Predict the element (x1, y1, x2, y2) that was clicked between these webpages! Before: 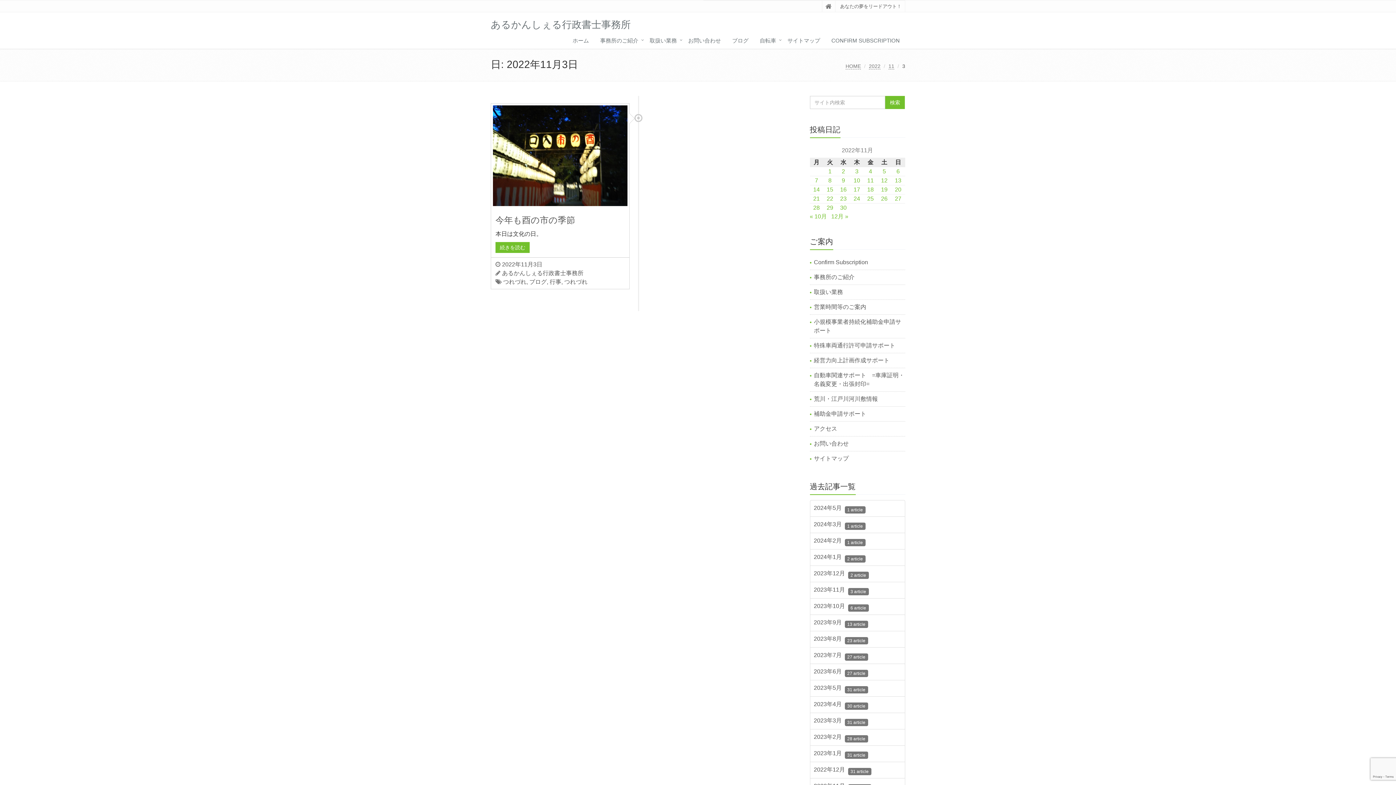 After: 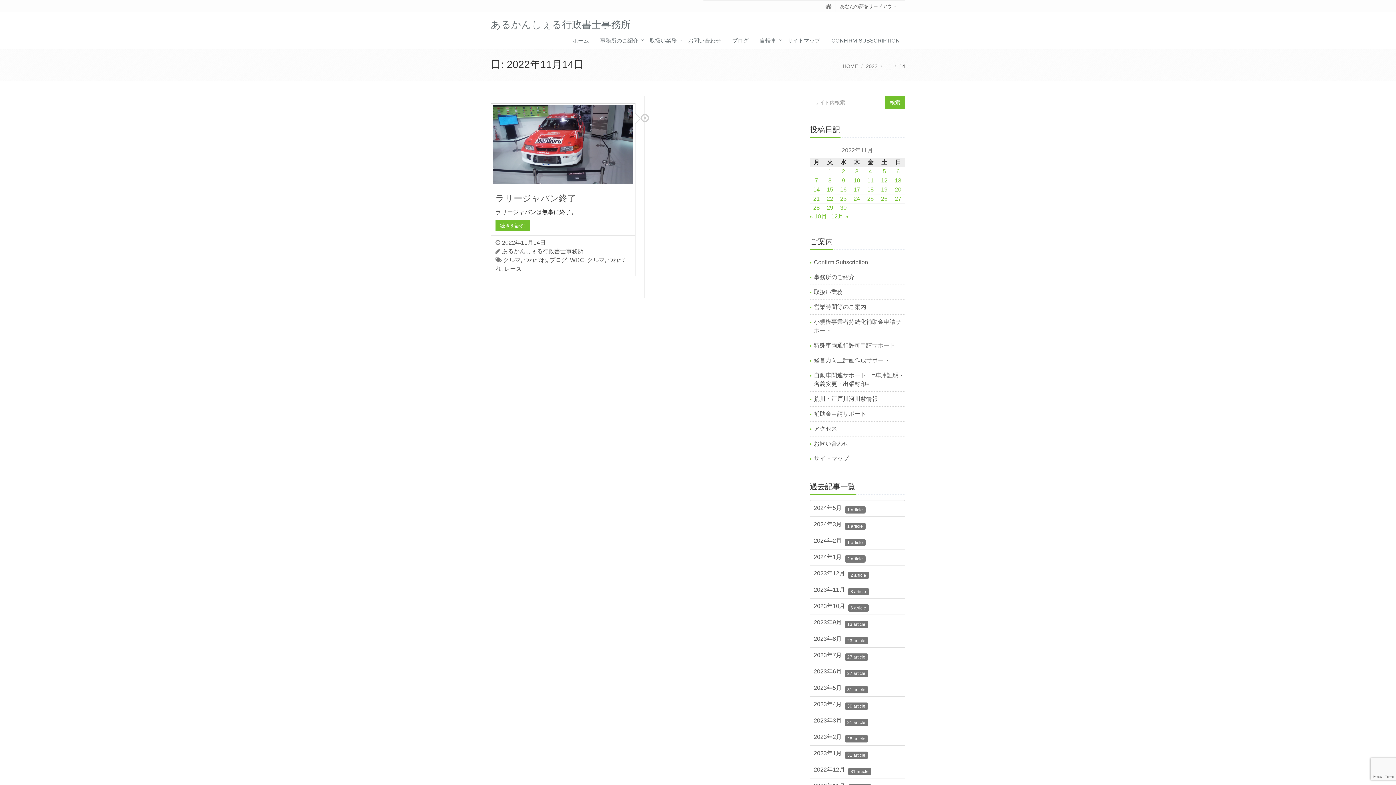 Action: bbox: (813, 186, 820, 192) label: 2022年11月14日 に投稿を公開